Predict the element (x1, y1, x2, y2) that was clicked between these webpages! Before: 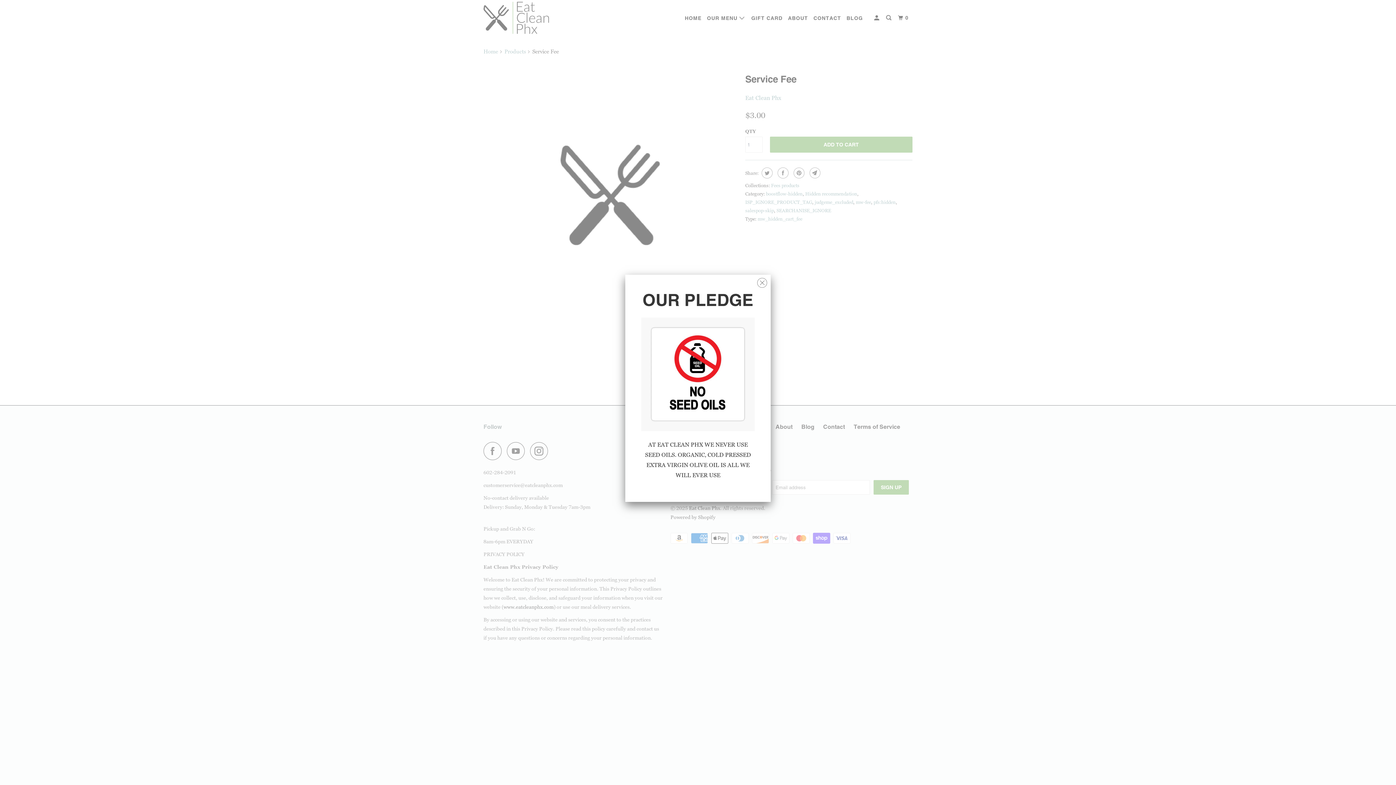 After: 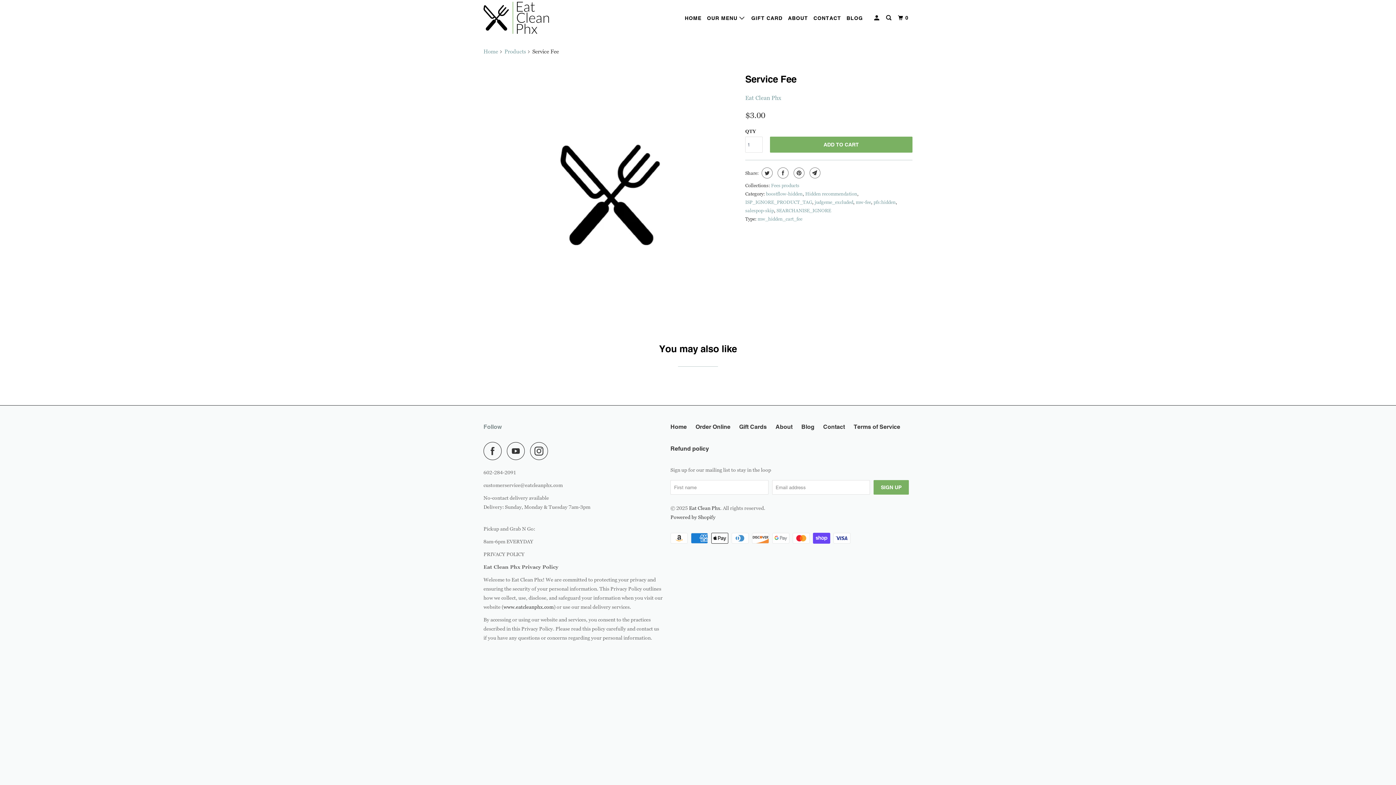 Action: bbox: (757, 273, 767, 288)